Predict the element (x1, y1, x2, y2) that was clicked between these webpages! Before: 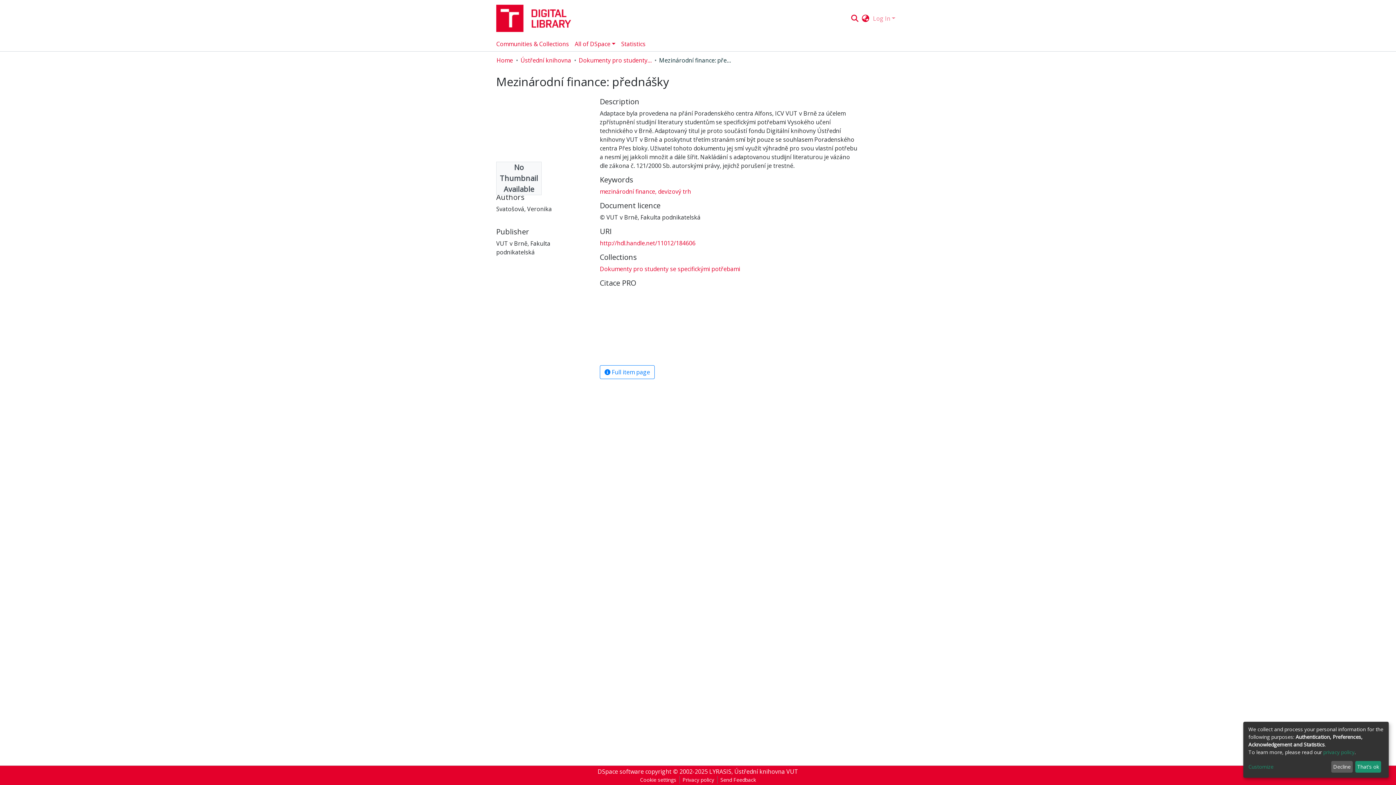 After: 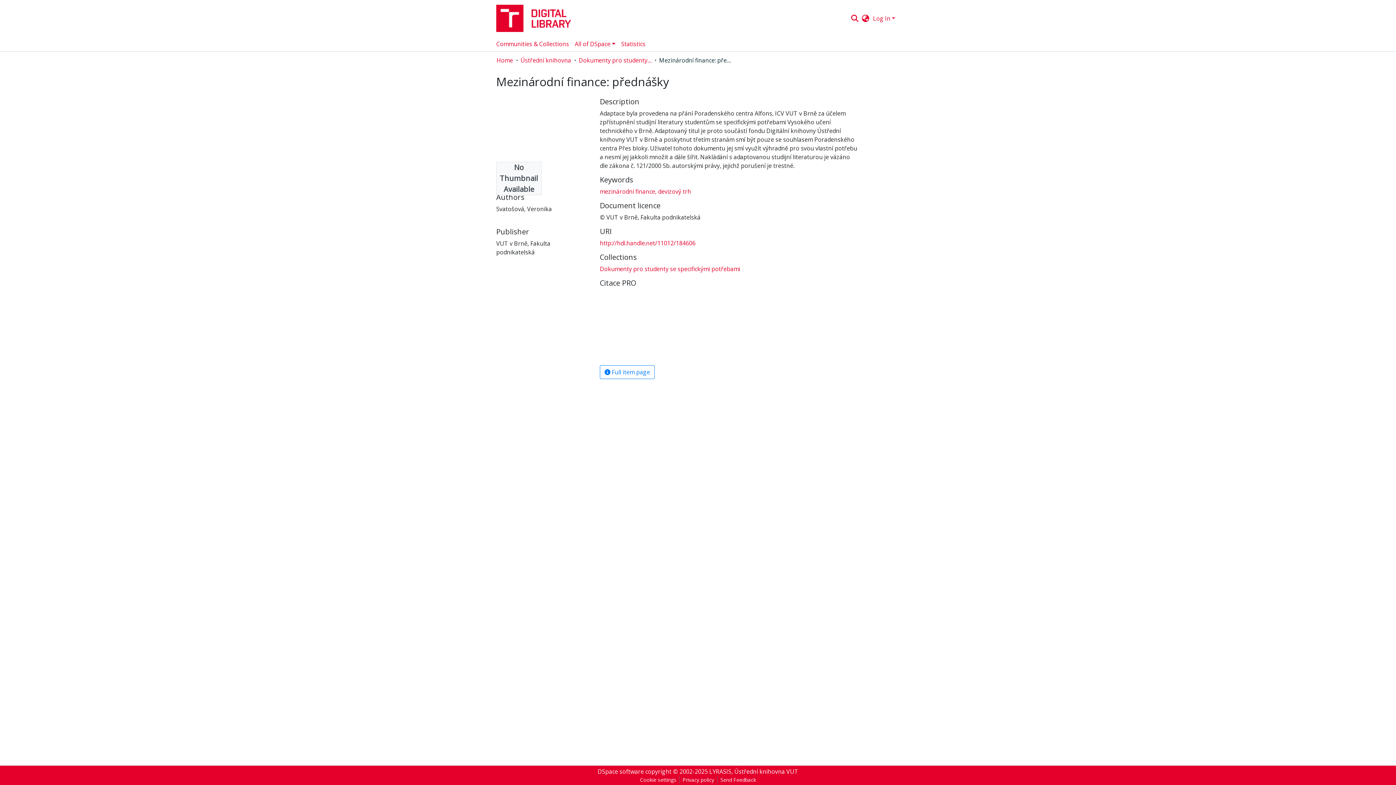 Action: label: Decline bbox: (1331, 761, 1353, 773)